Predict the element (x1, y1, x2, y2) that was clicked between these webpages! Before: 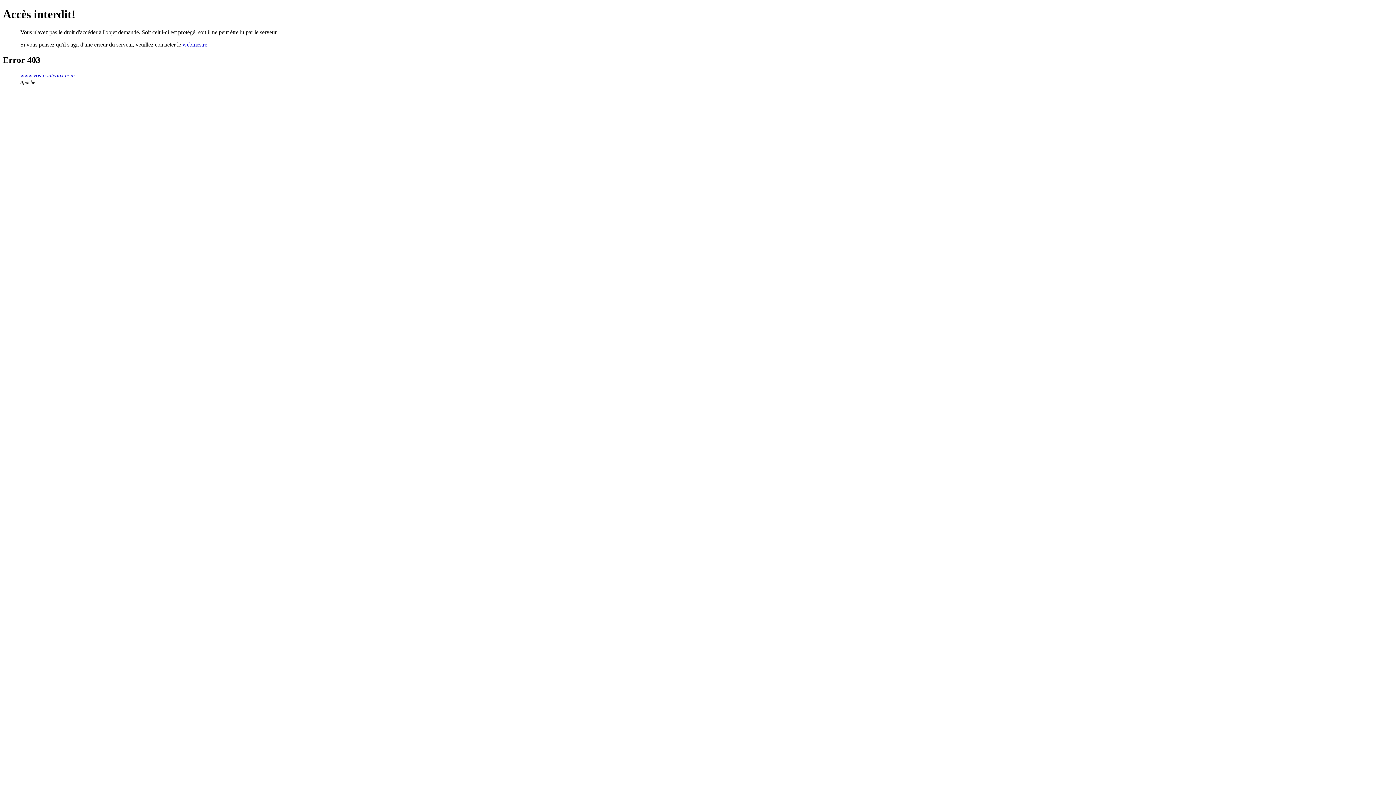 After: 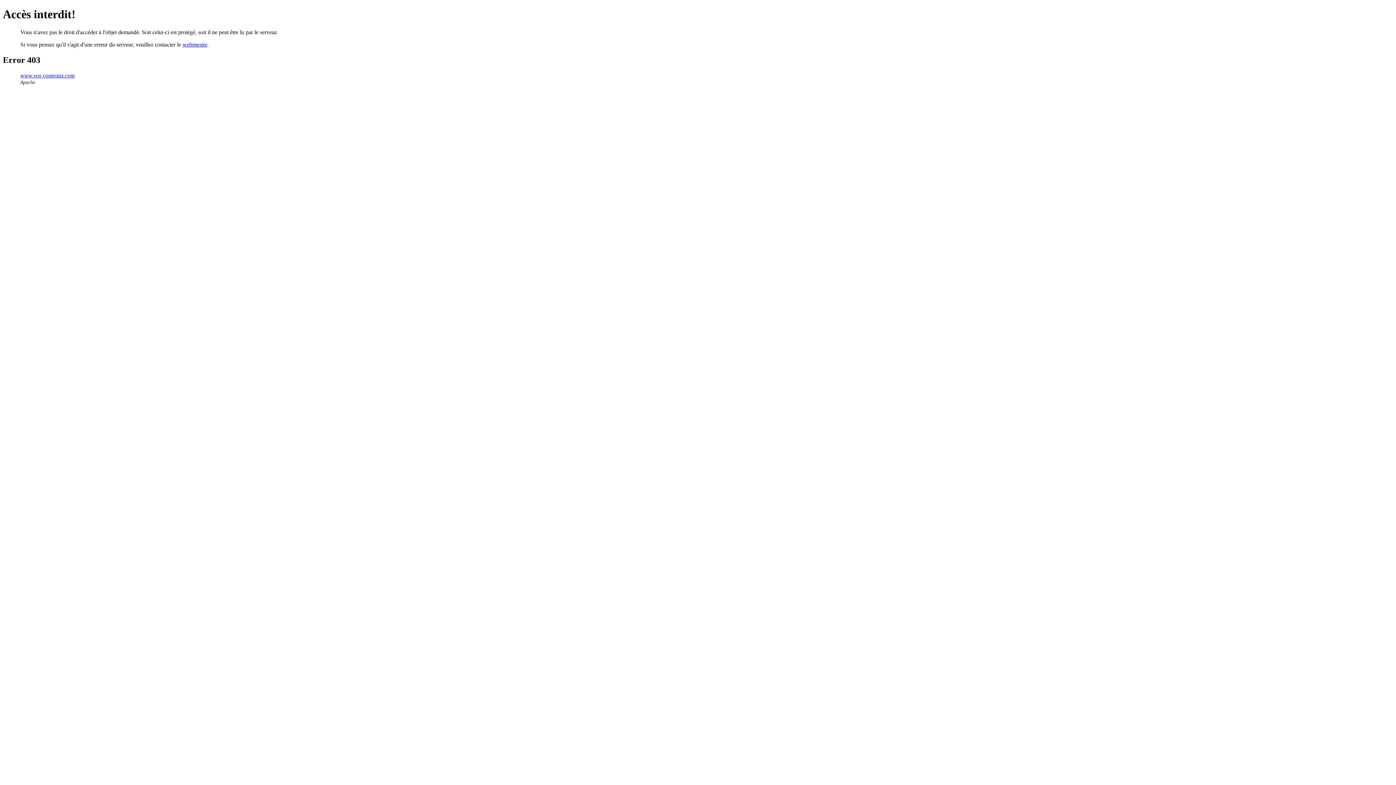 Action: label: webmestre bbox: (182, 41, 207, 47)